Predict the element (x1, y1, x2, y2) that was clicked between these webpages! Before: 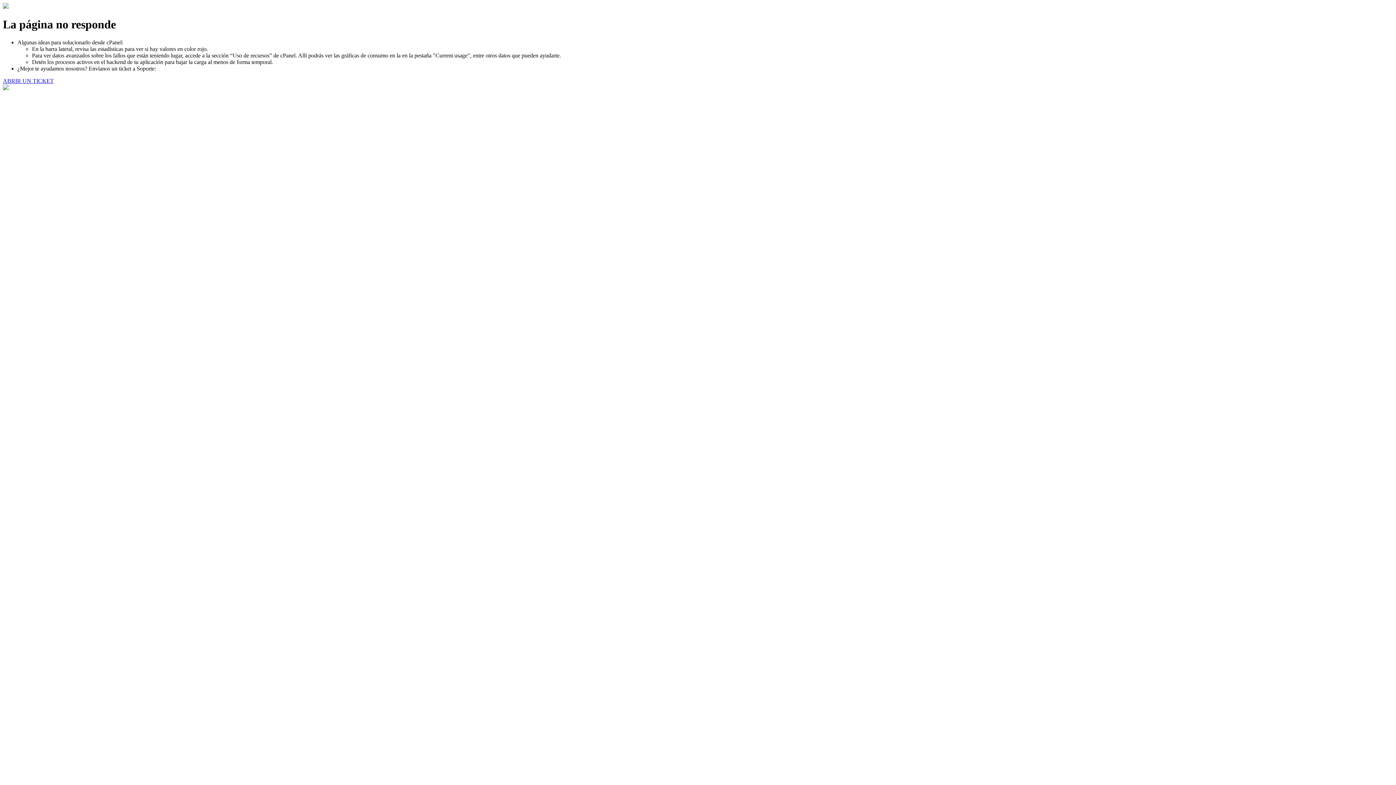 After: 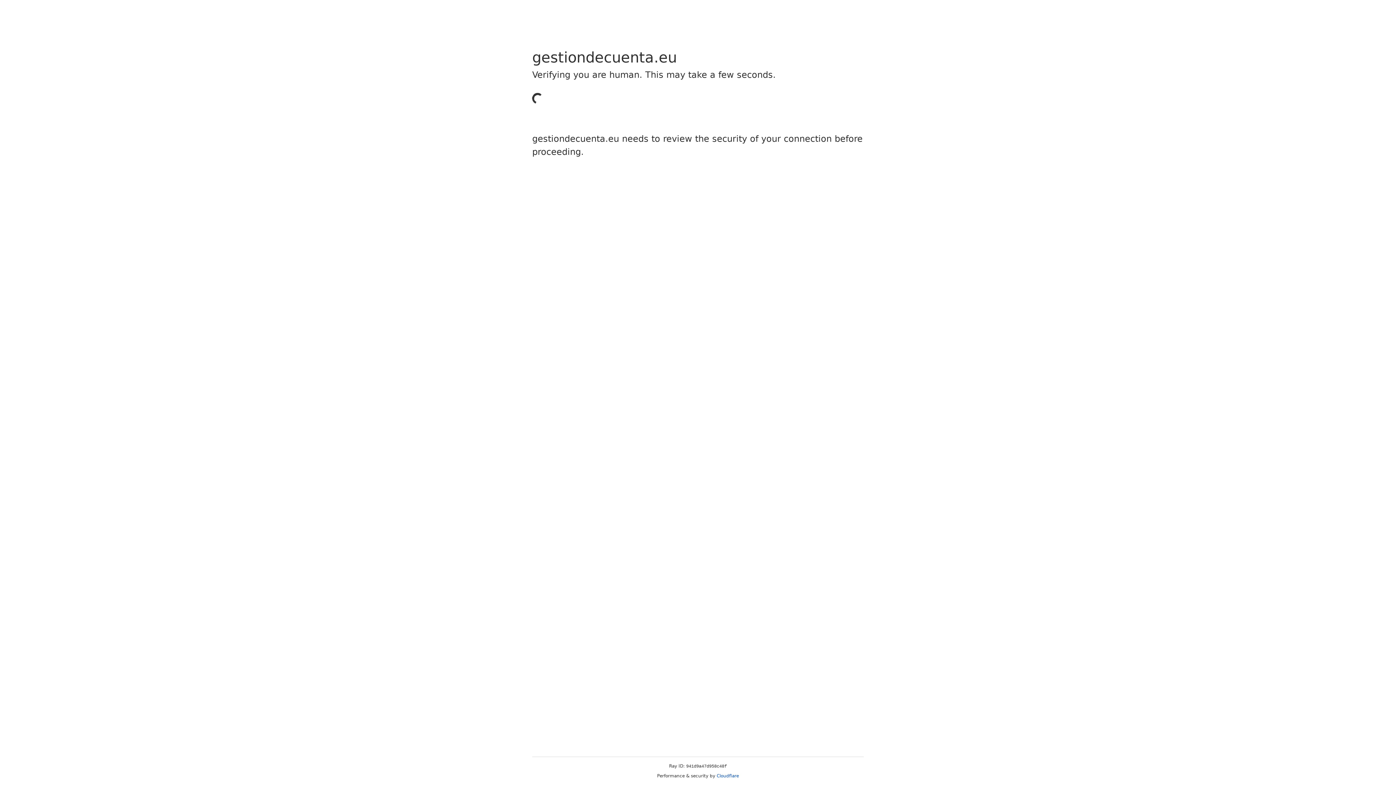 Action: label: ABRIR UN TICKET bbox: (2, 77, 53, 83)